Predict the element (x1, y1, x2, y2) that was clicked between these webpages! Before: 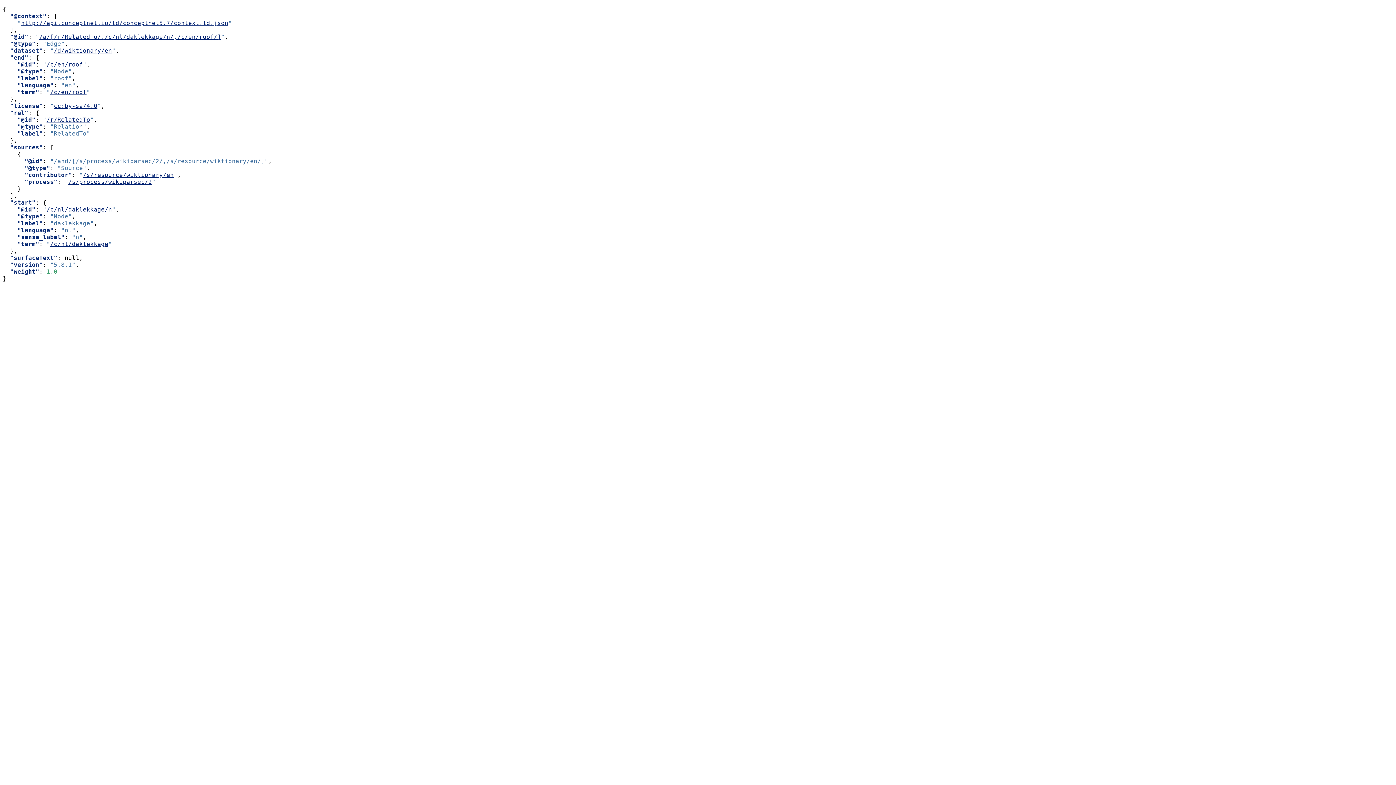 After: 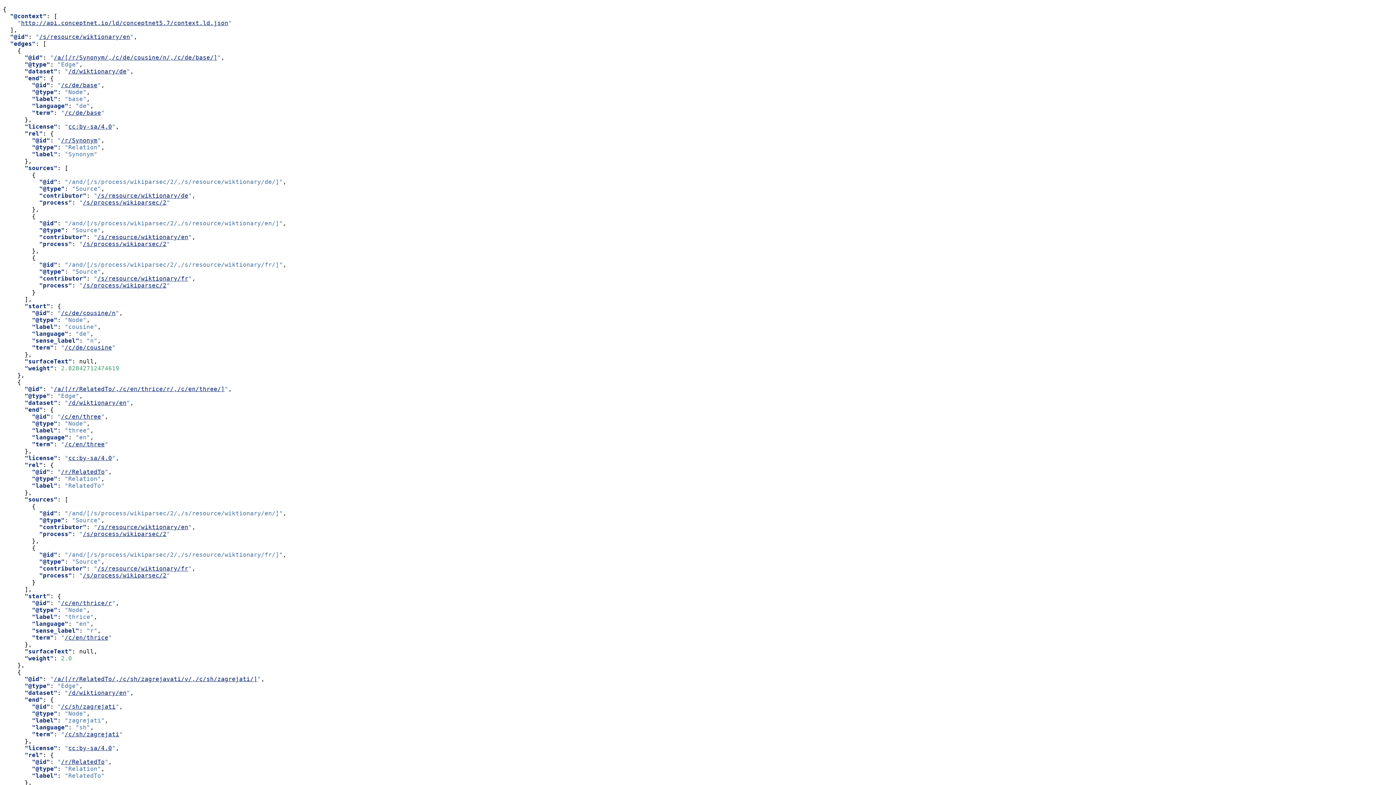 Action: label: /s/resource/wiktionary/en bbox: (82, 171, 173, 178)